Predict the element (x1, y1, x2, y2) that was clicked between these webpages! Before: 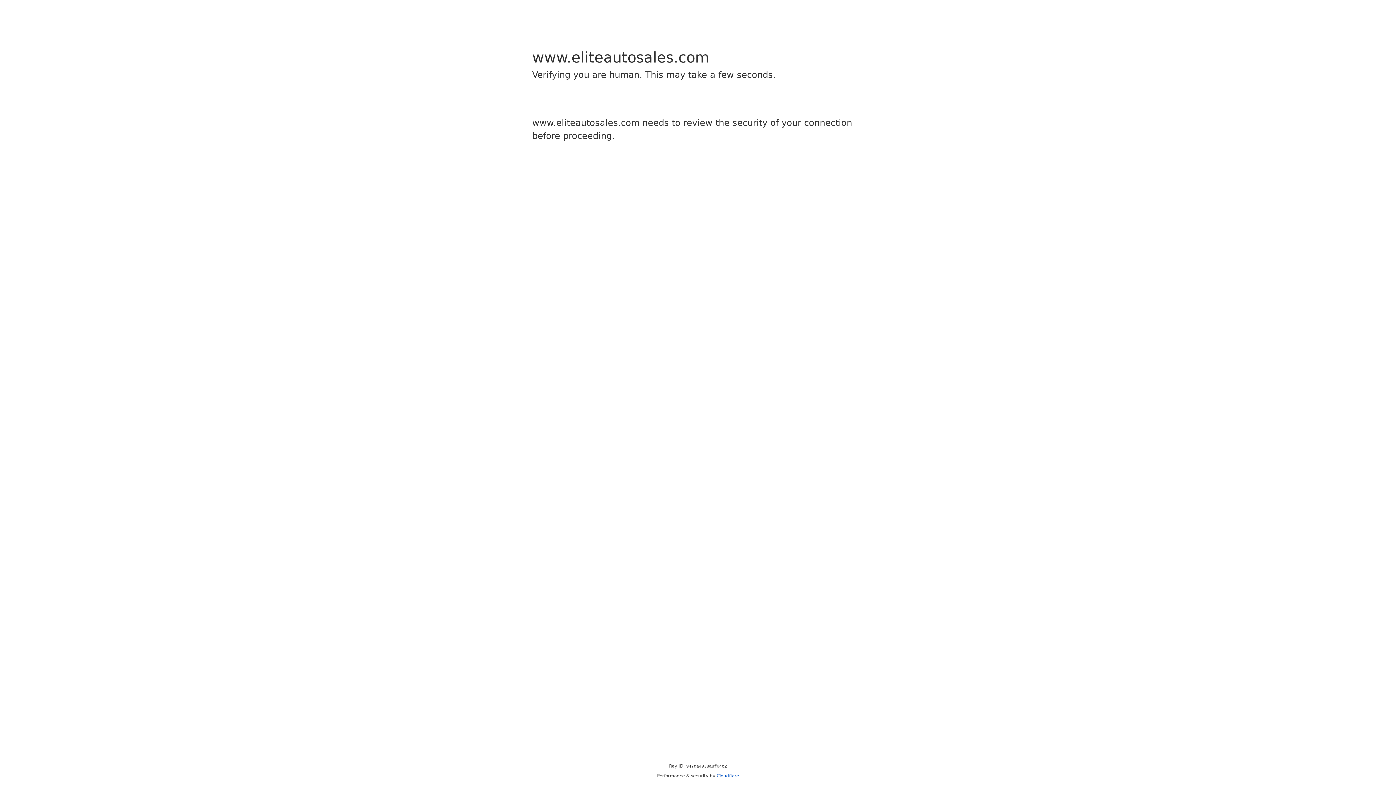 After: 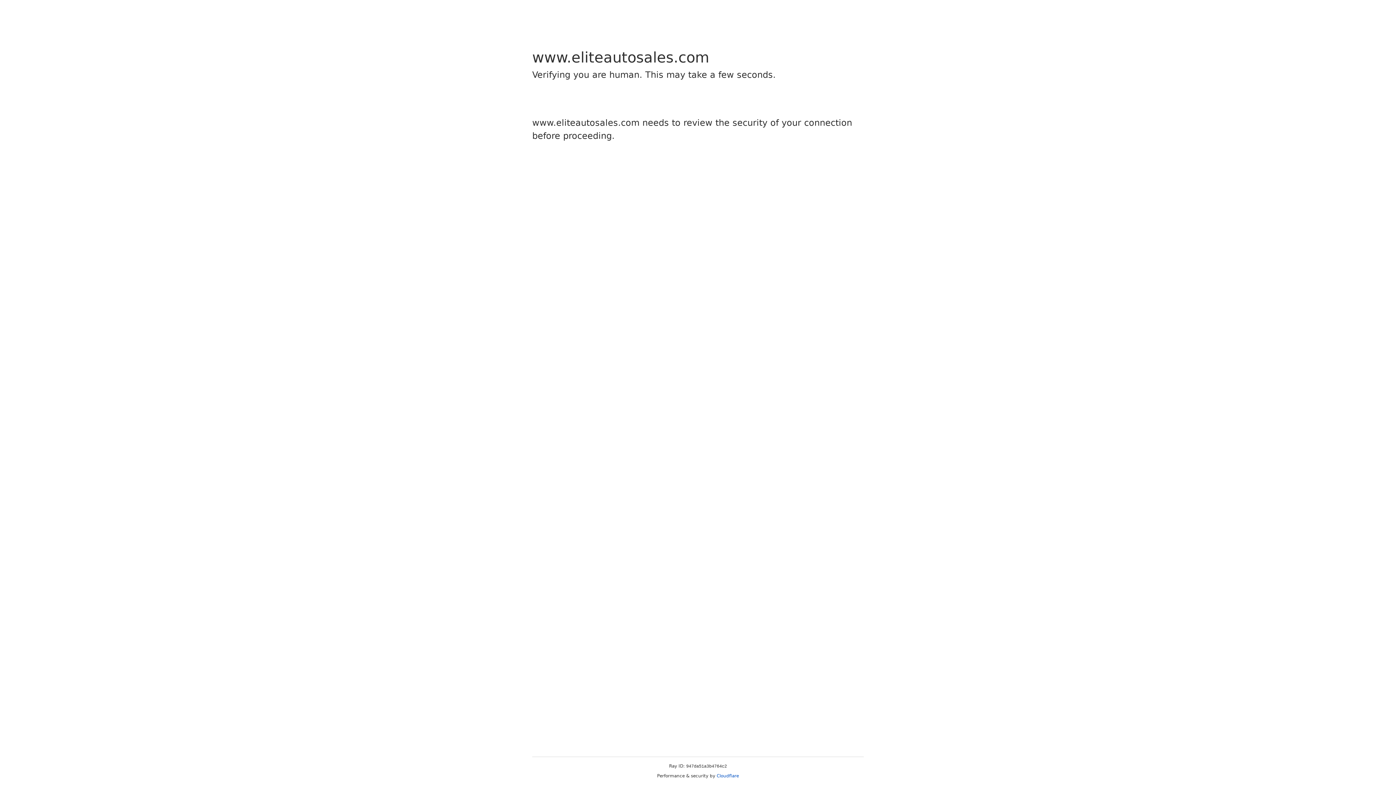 Action: bbox: (716, 773, 739, 778) label: Cloudflare